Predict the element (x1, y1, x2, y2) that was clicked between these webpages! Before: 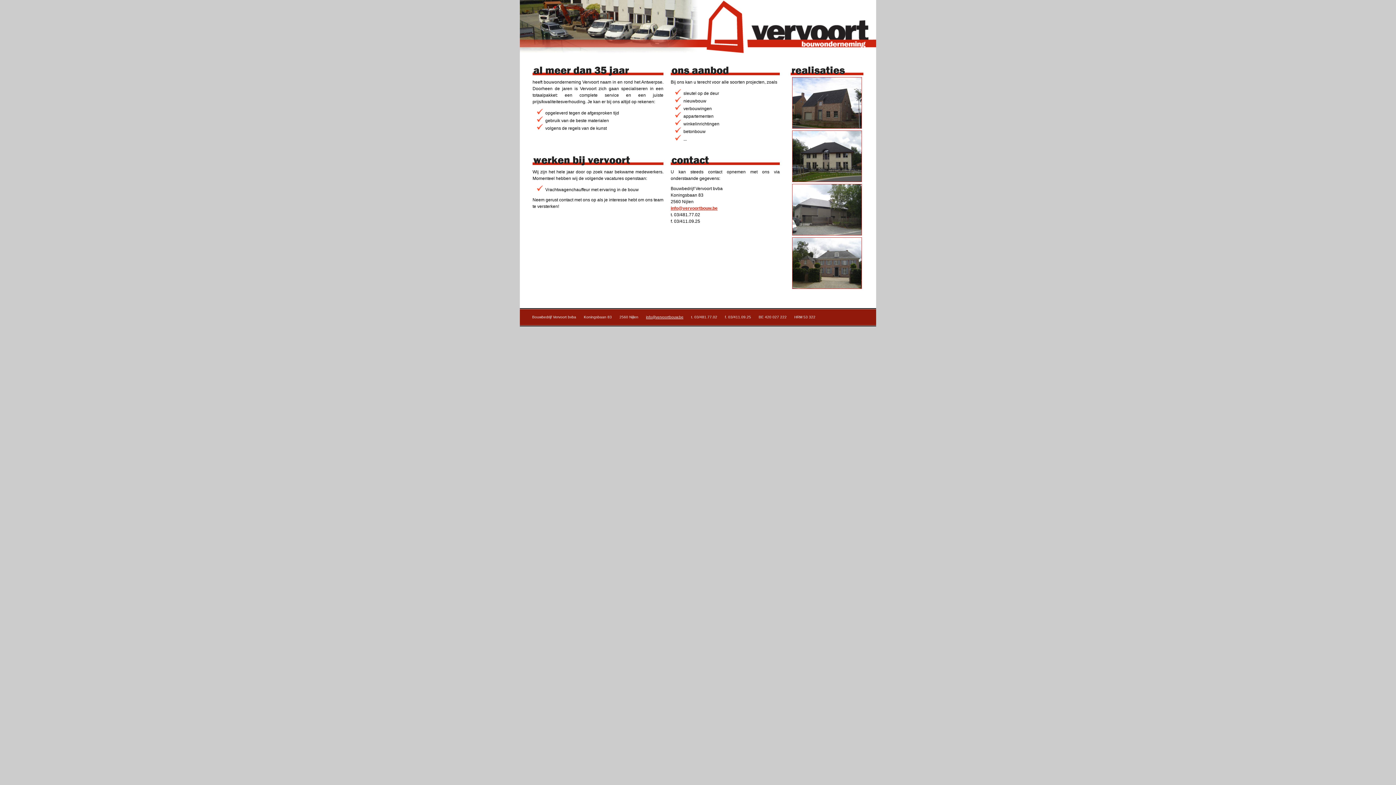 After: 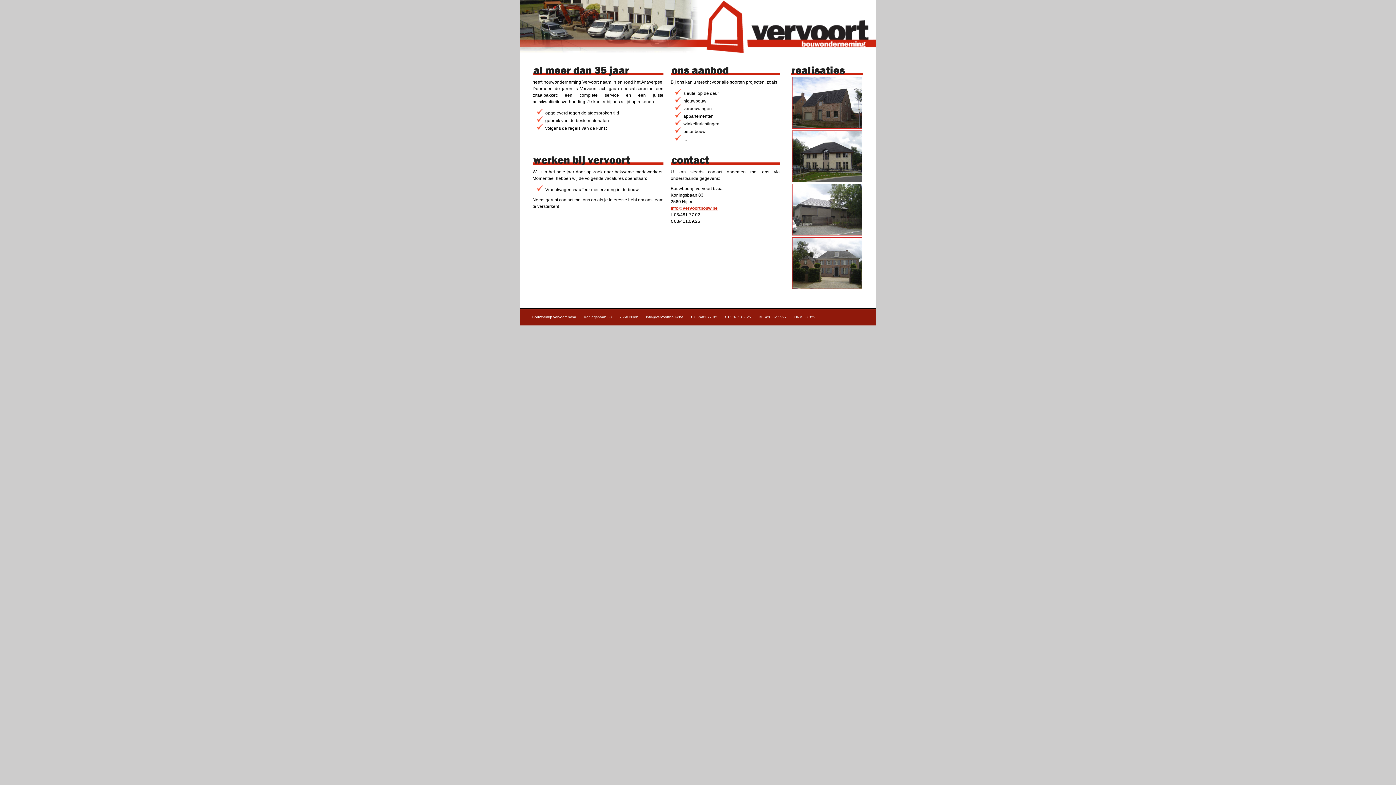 Action: label: info@vervoortbouw.be bbox: (646, 315, 683, 319)